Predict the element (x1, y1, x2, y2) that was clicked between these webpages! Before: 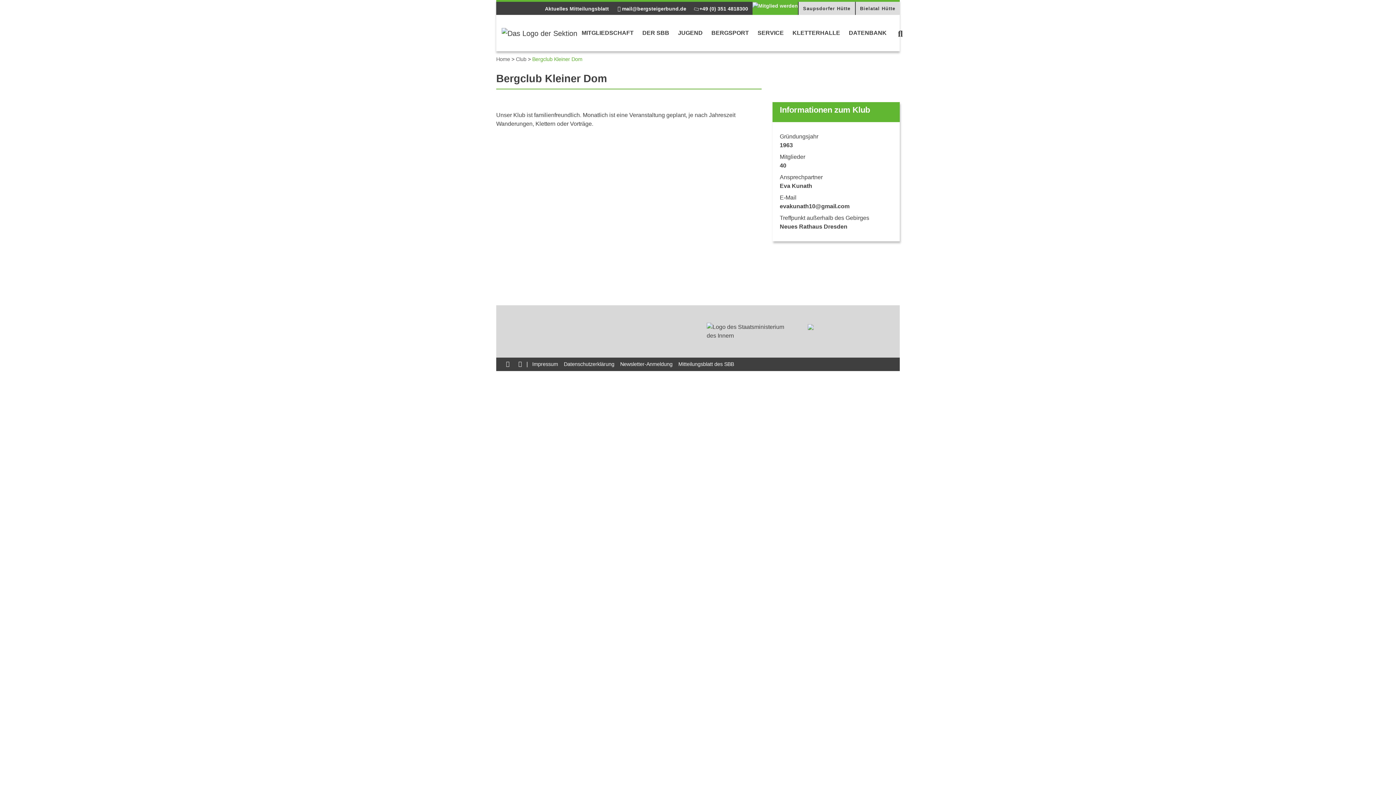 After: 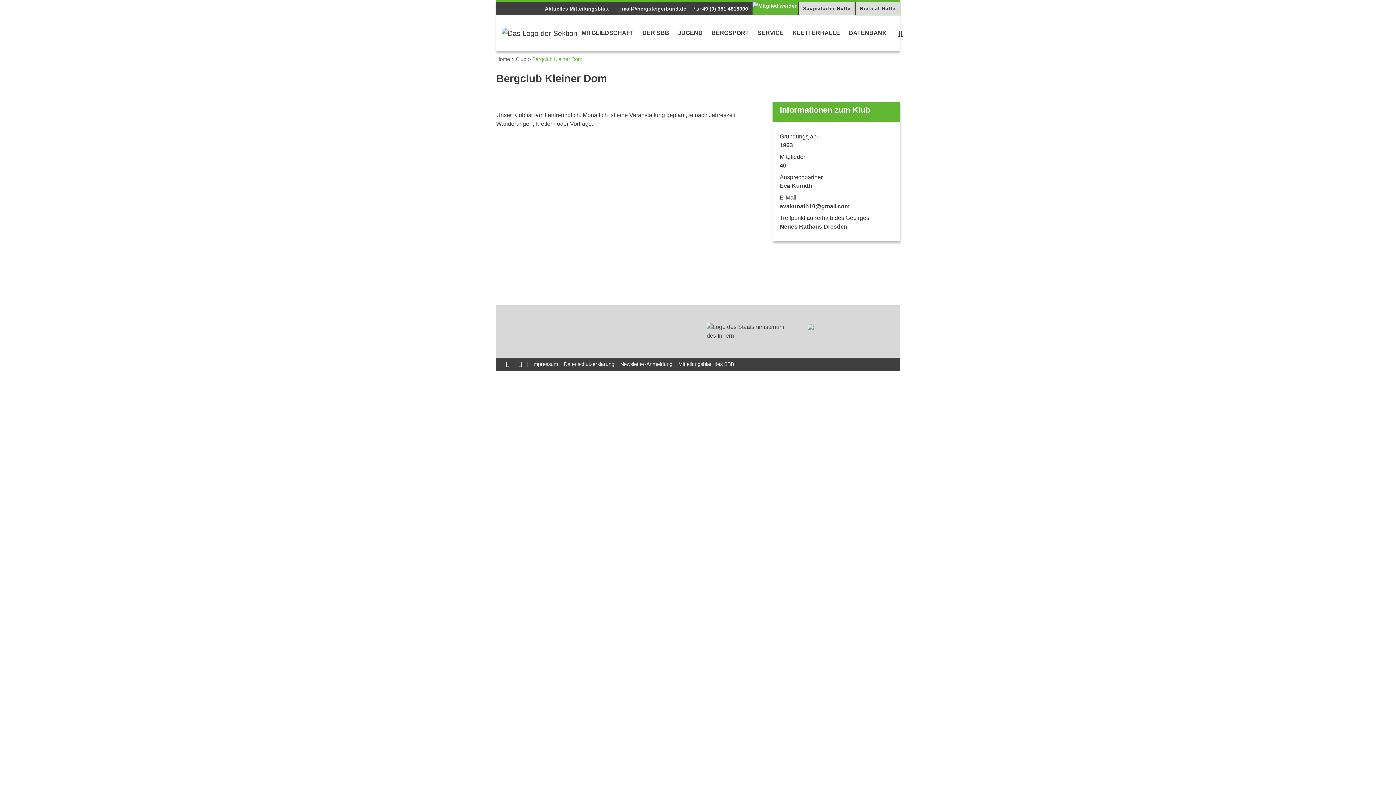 Action: bbox: (855, 1, 900, 14) label: Bielatal Hütte